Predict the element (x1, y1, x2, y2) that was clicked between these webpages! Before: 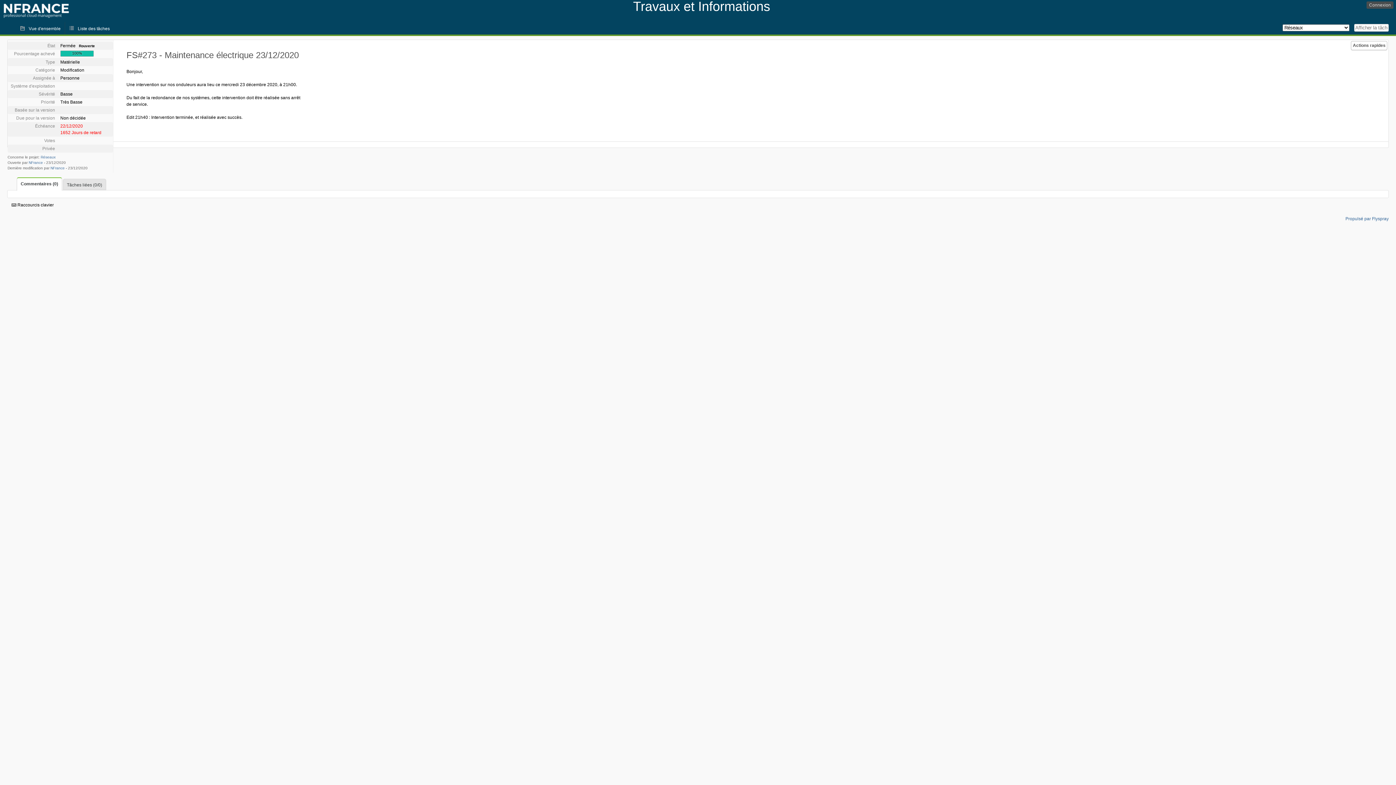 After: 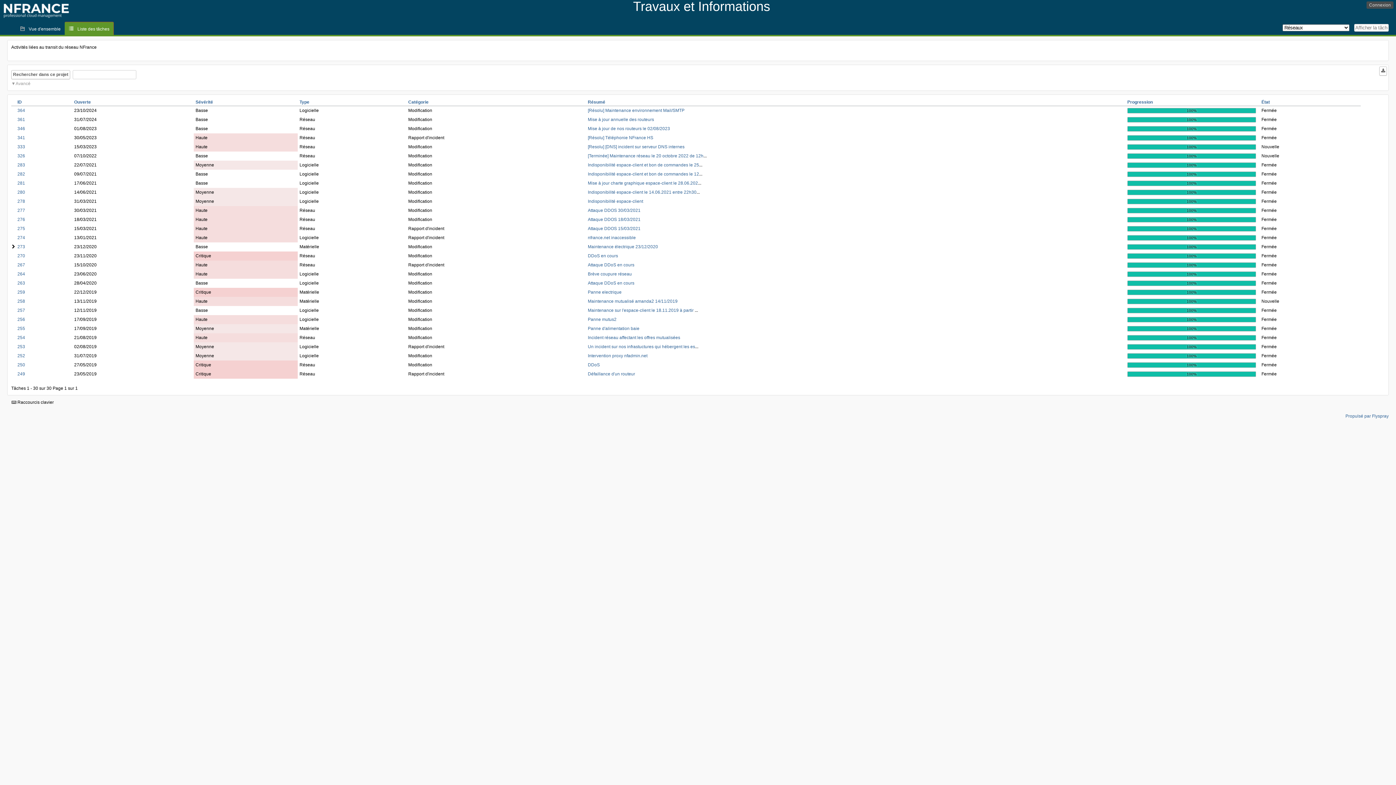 Action: bbox: (40, 155, 55, 159) label: Réseaux